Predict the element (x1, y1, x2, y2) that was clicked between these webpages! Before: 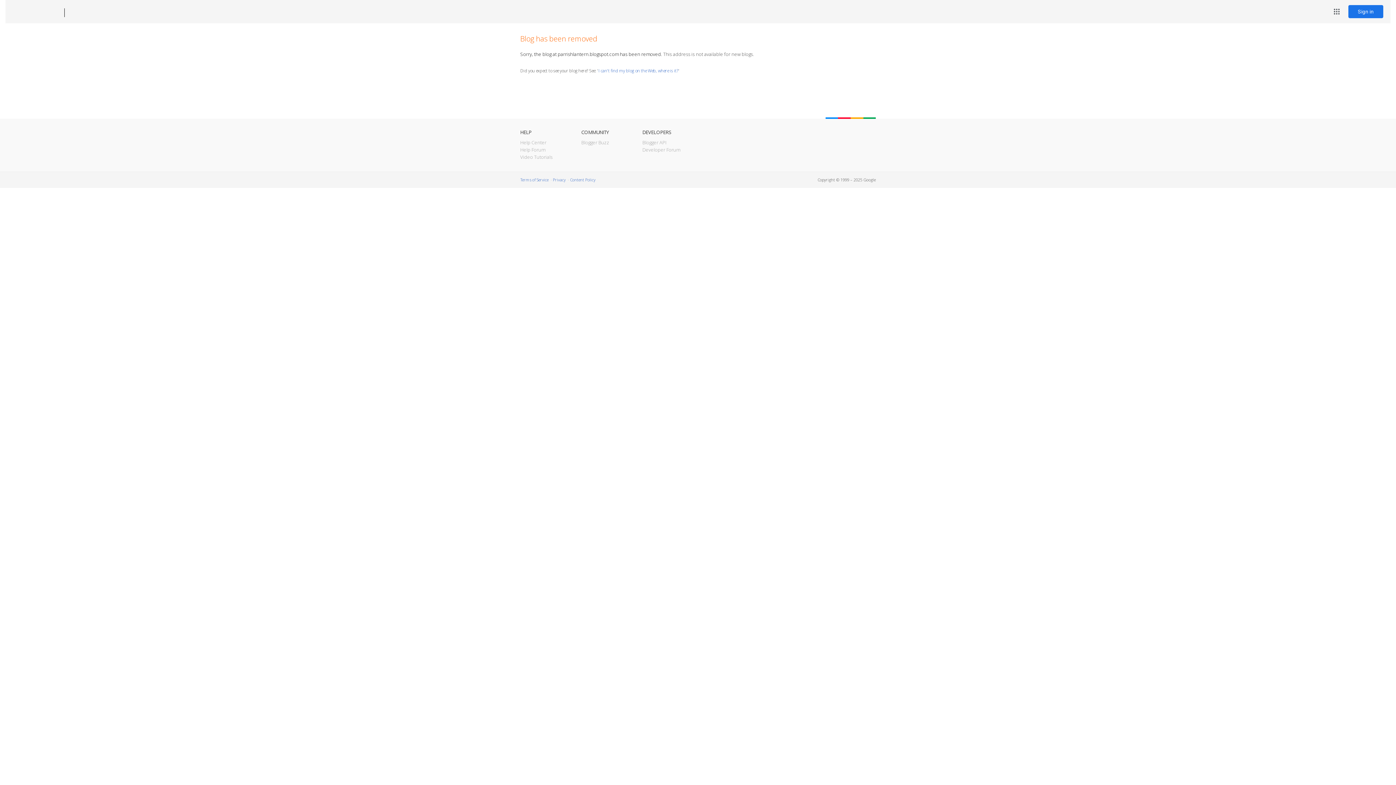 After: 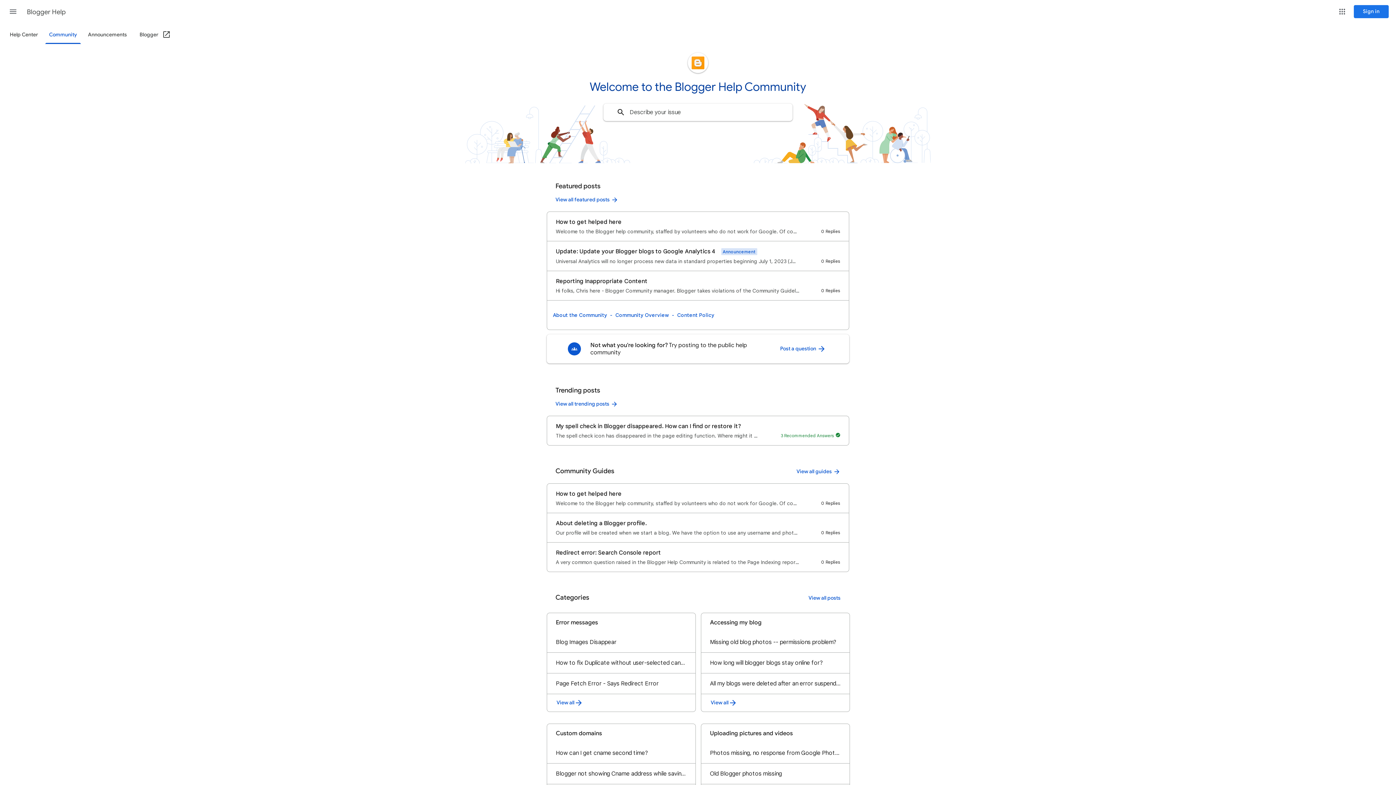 Action: label: Help Forum bbox: (520, 146, 545, 153)